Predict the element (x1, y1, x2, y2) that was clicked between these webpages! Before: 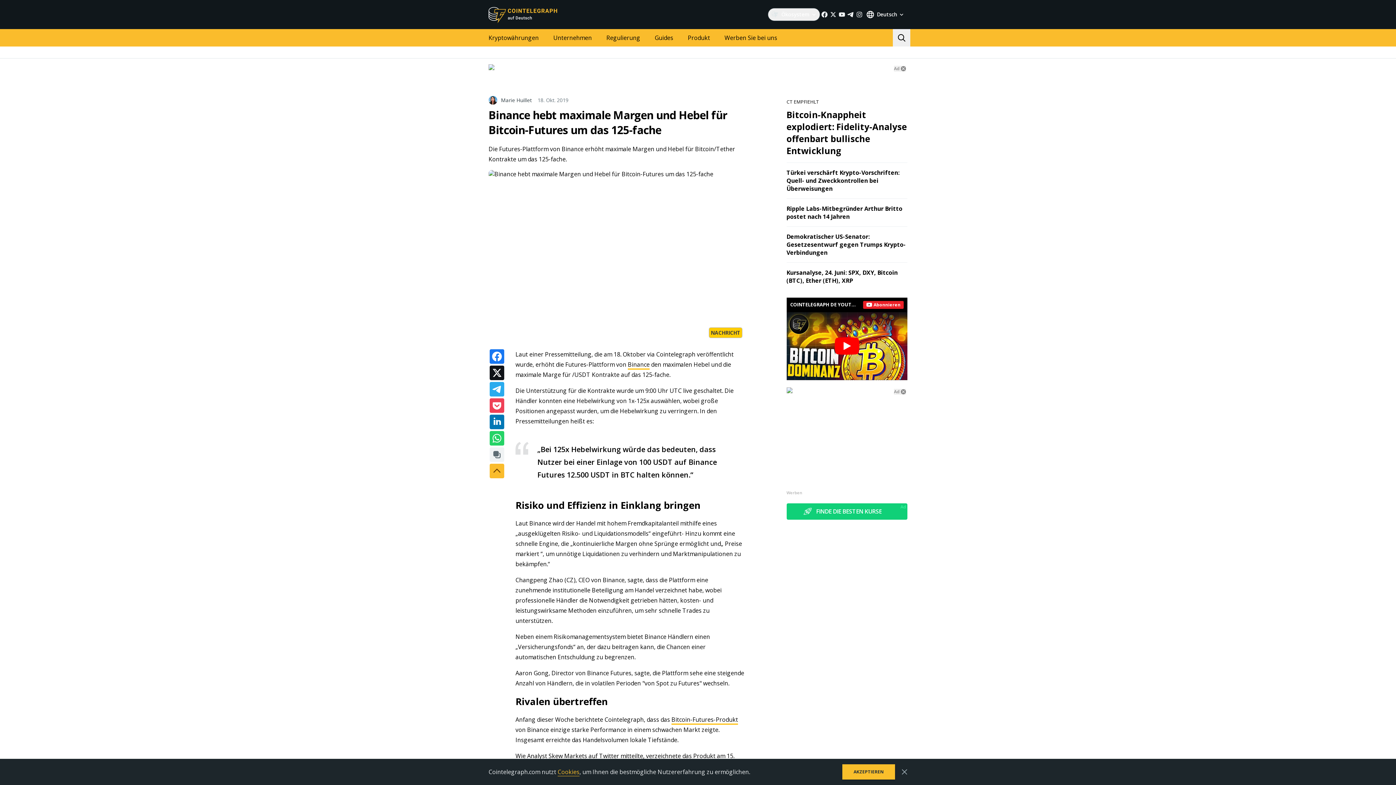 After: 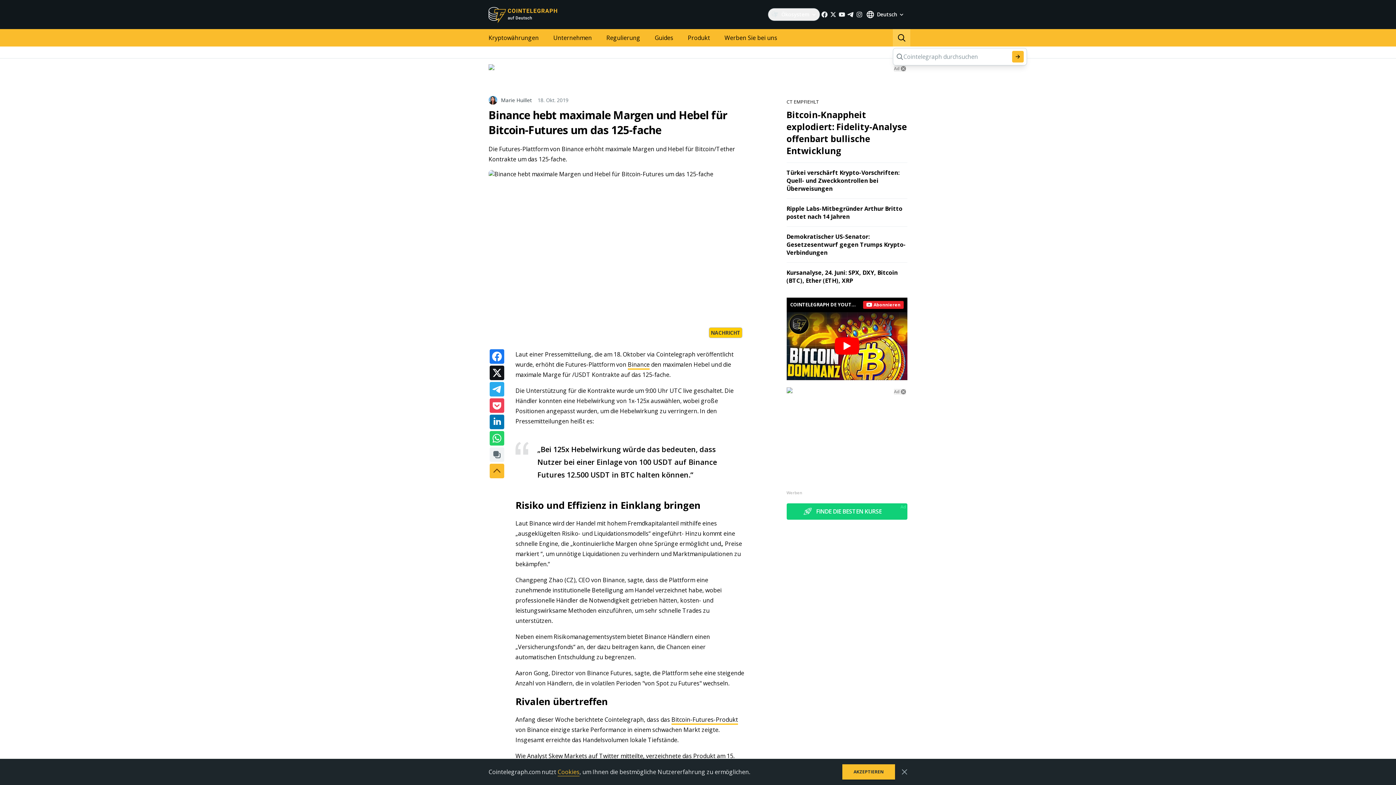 Action: bbox: (893, 29, 910, 46)